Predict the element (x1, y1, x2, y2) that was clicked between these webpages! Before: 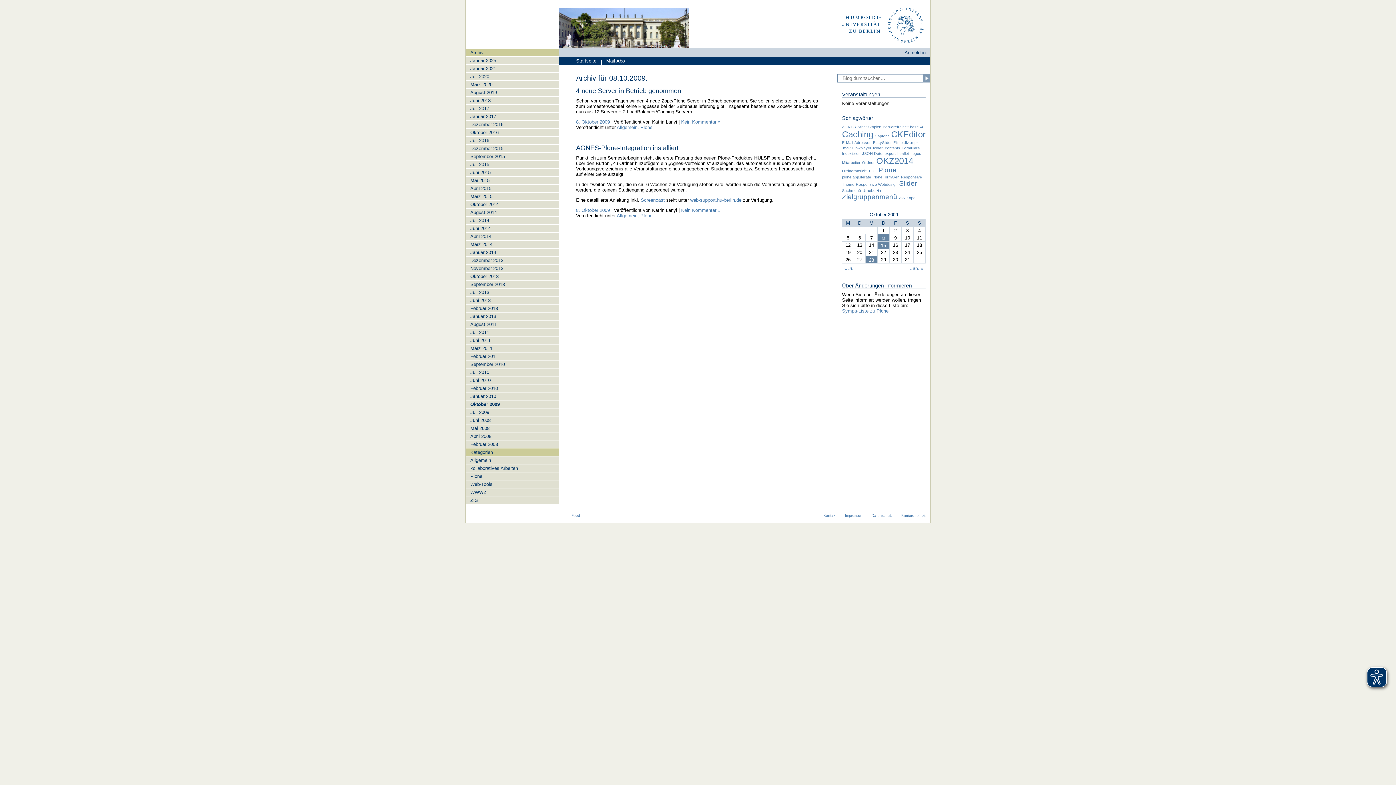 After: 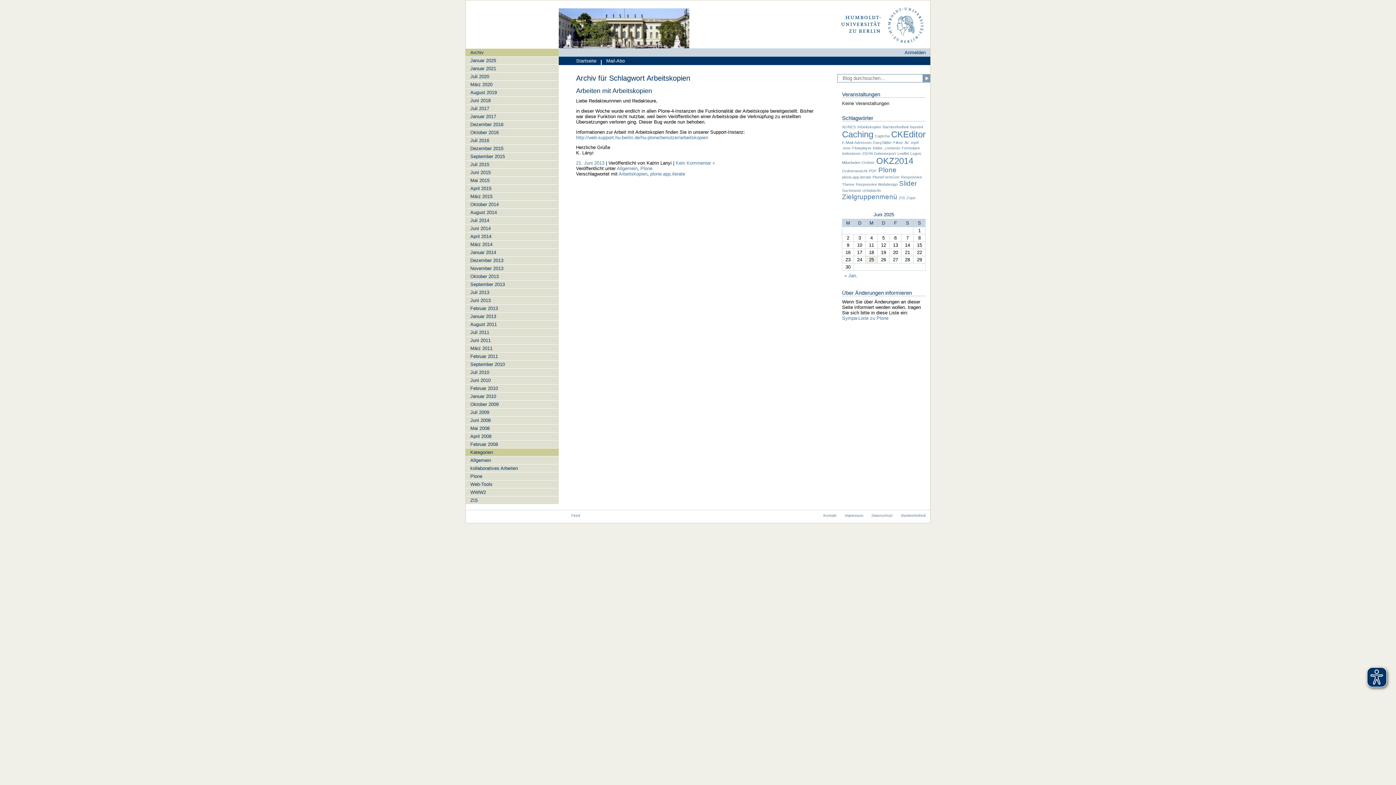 Action: label: Arbeitskopien (1 Eintrag) bbox: (857, 124, 881, 129)